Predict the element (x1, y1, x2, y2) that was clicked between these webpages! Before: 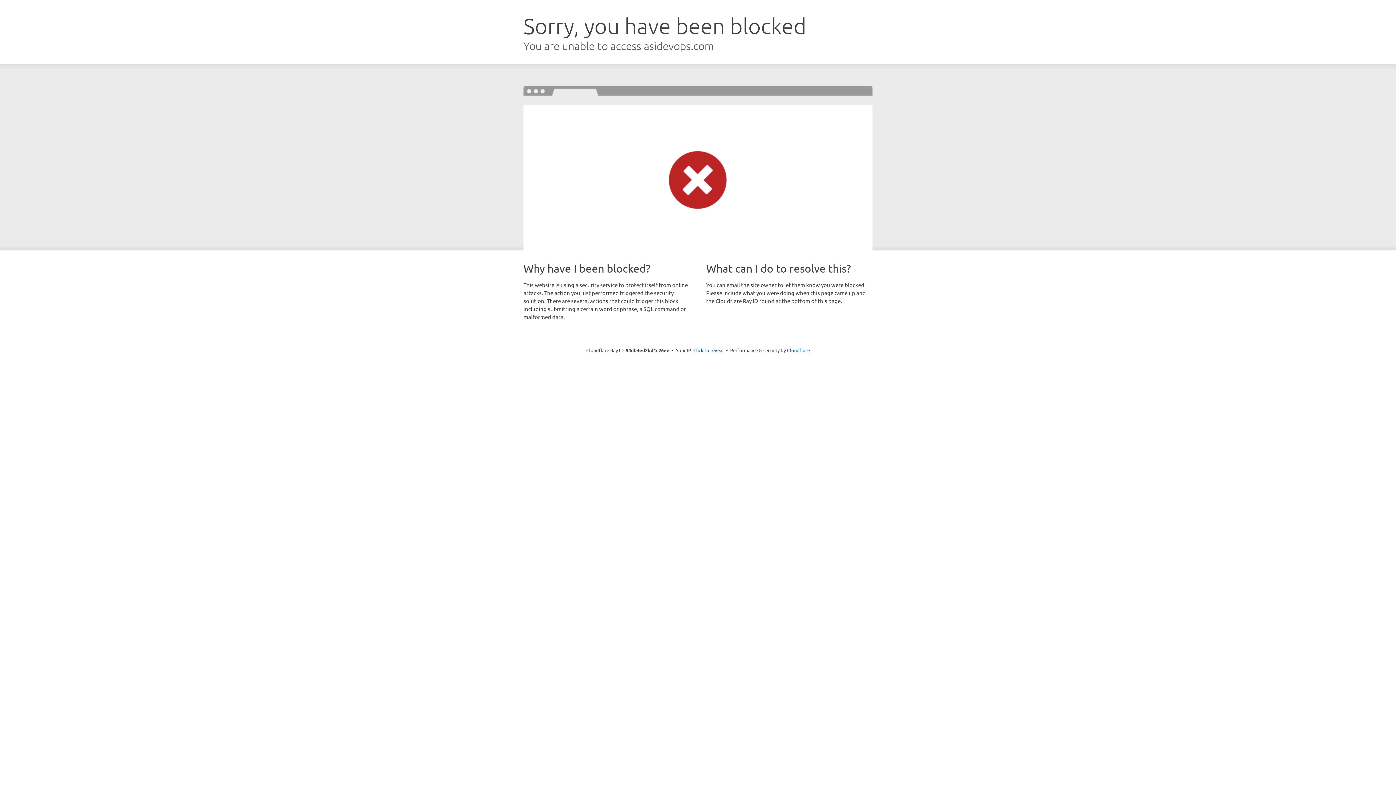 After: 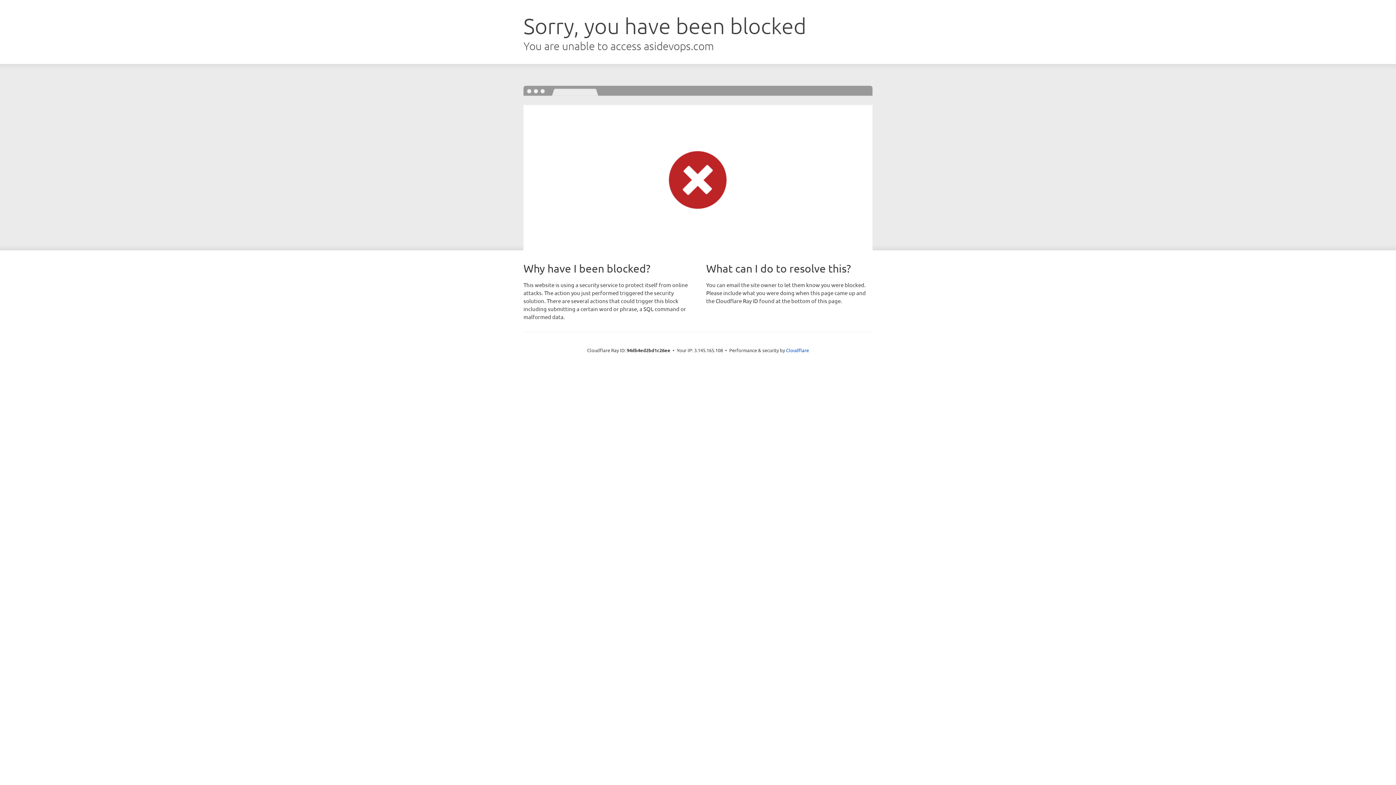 Action: bbox: (693, 346, 724, 353) label: Click to reveal